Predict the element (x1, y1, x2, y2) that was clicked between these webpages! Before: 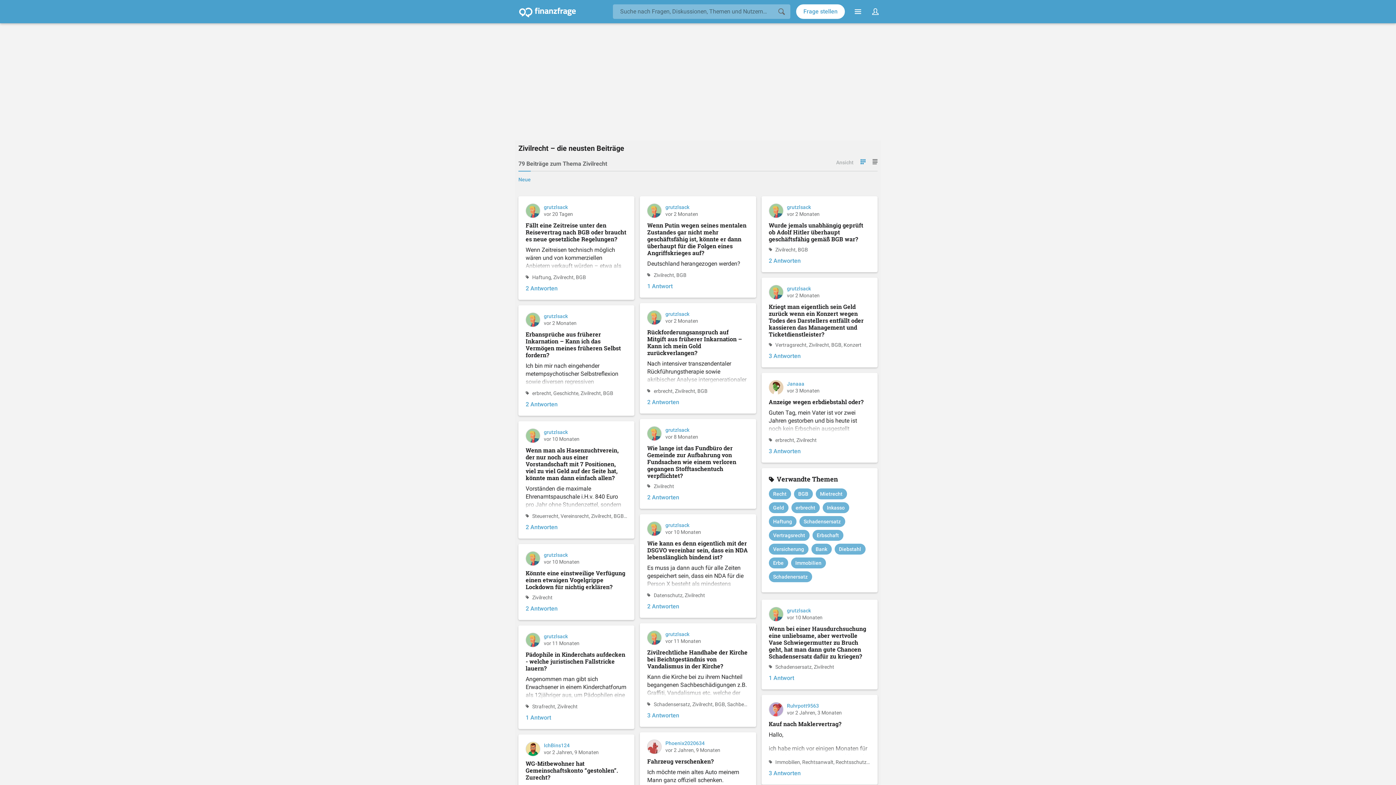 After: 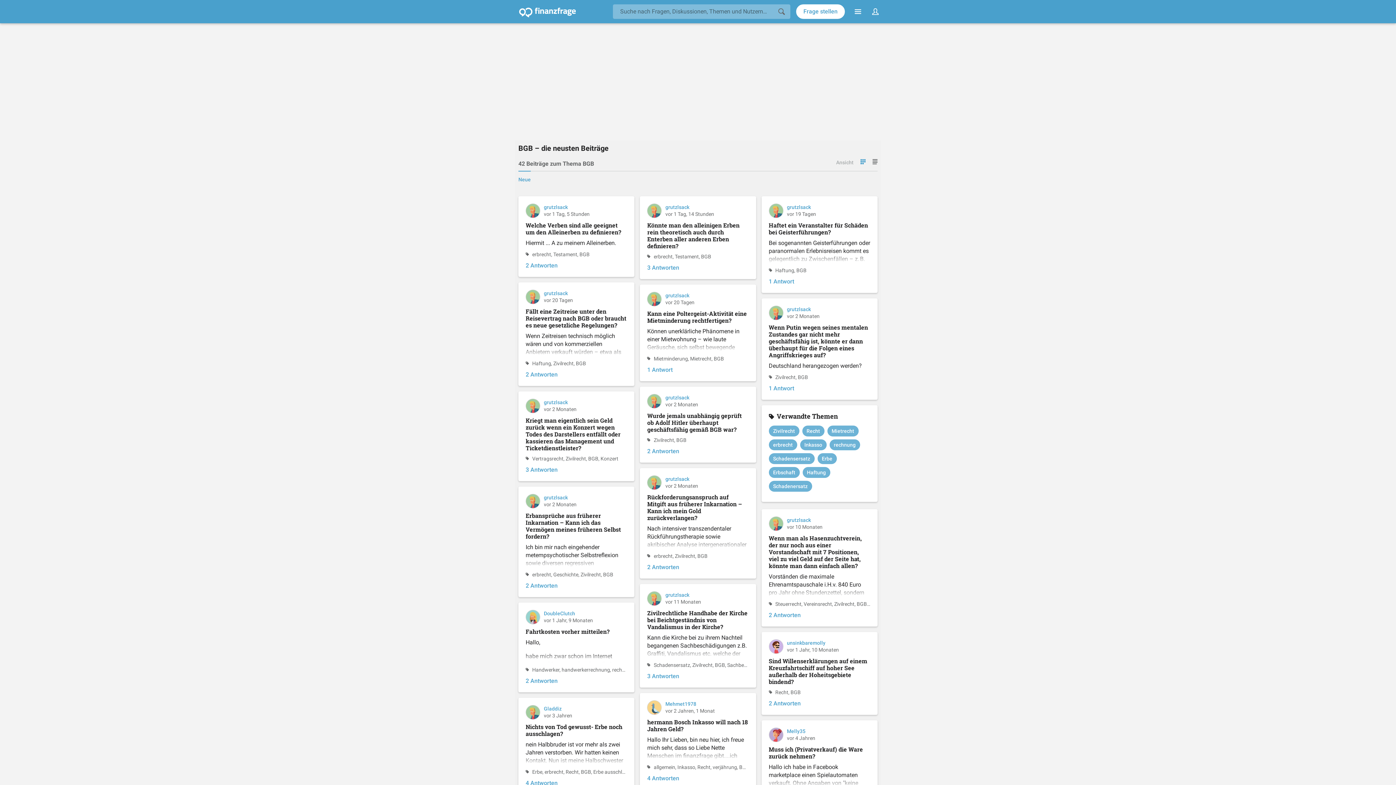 Action: label: BGB bbox: (794, 488, 812, 499)